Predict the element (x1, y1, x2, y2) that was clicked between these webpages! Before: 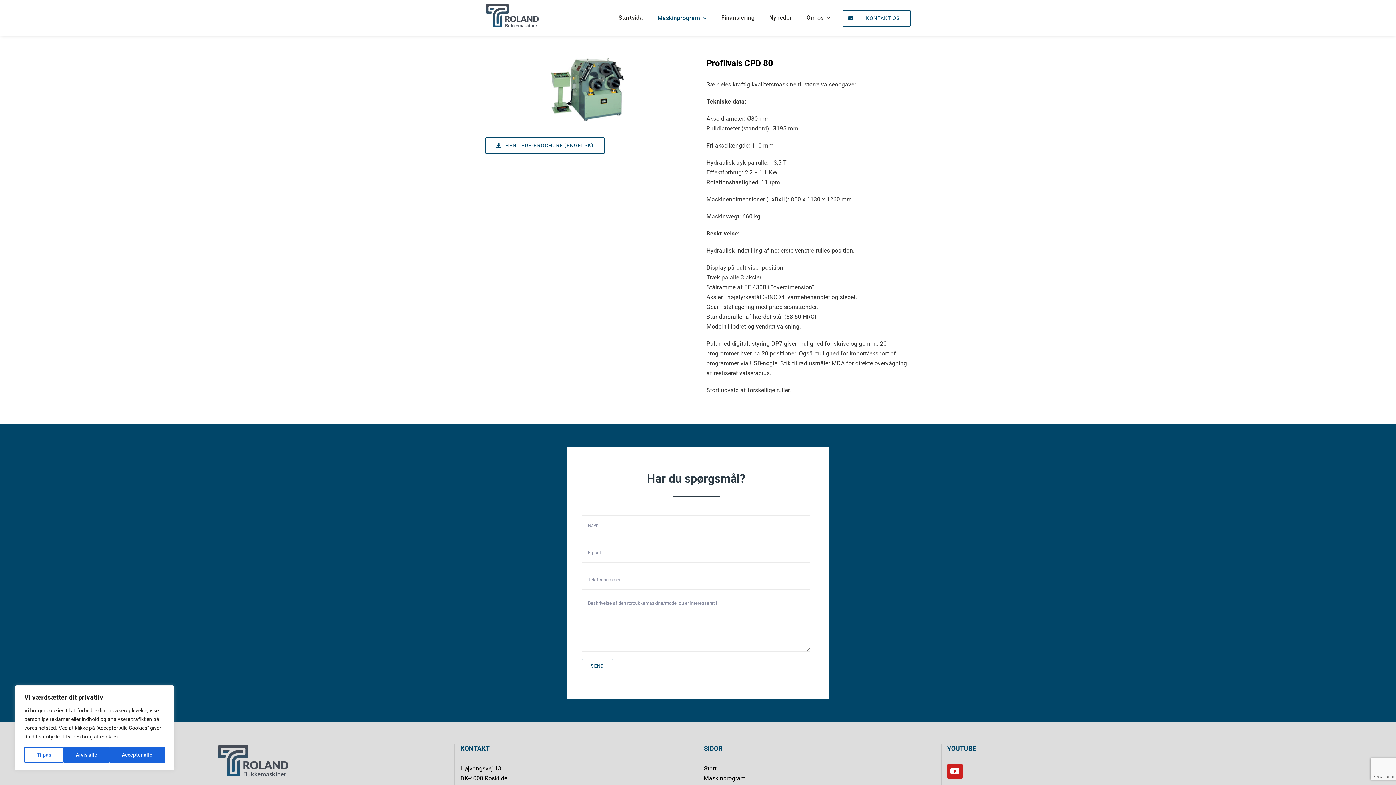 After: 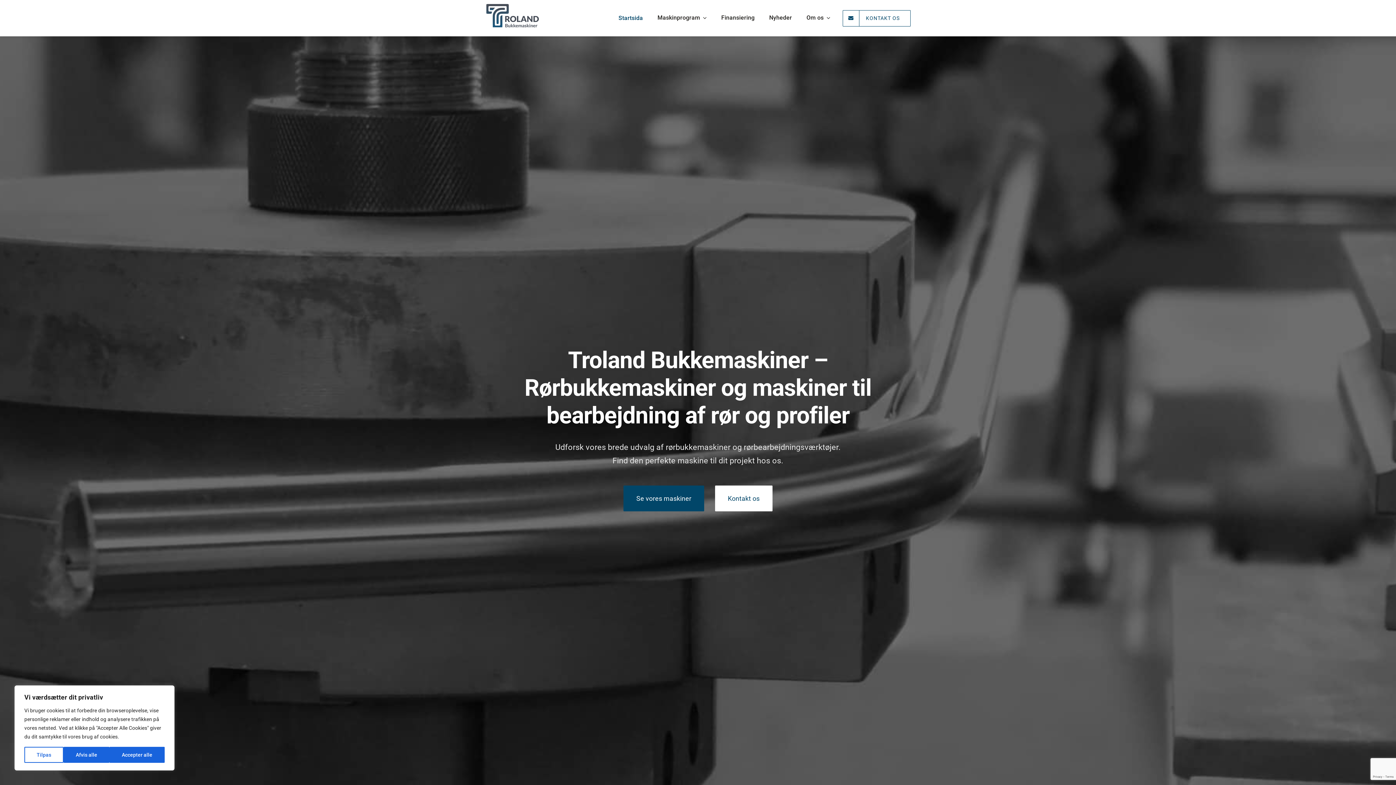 Action: bbox: (704, 764, 935, 773) label: Start